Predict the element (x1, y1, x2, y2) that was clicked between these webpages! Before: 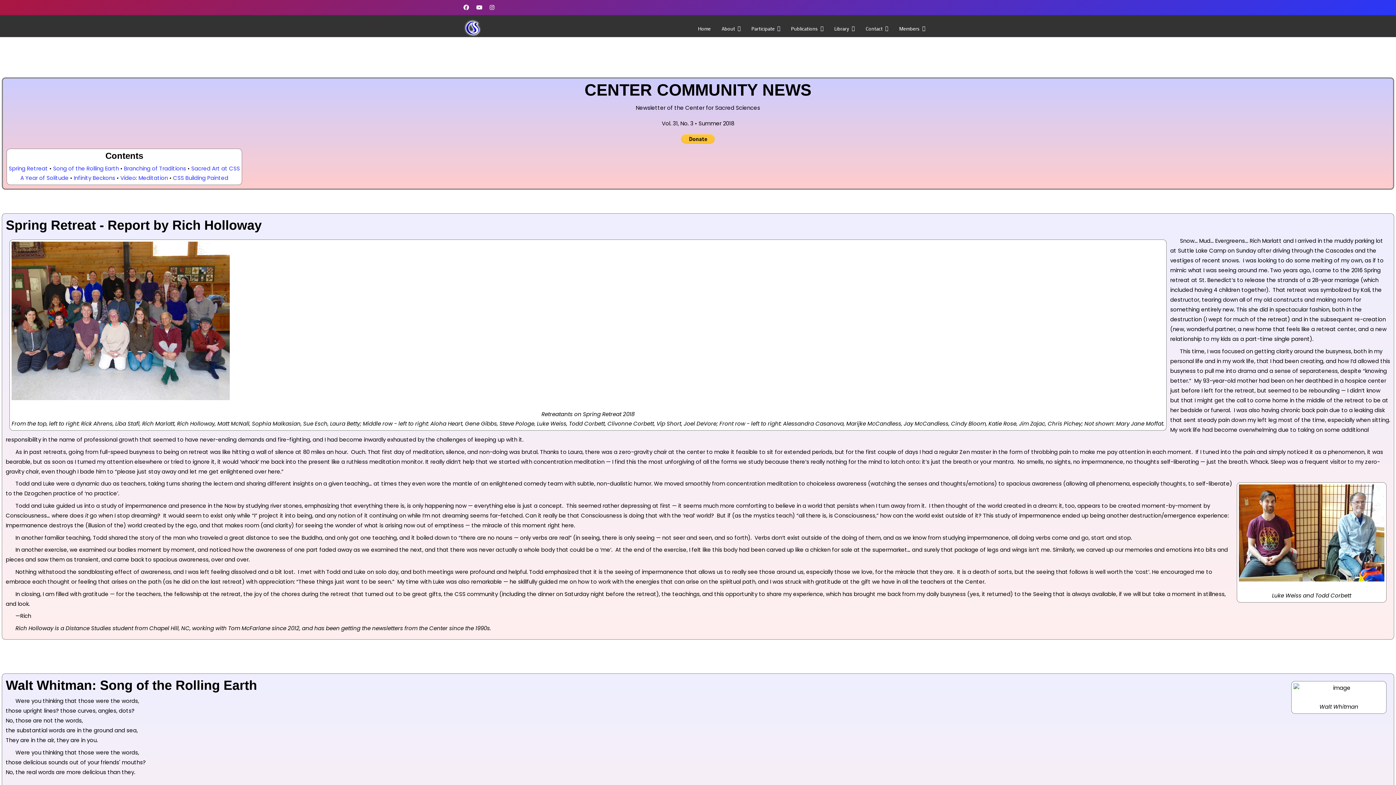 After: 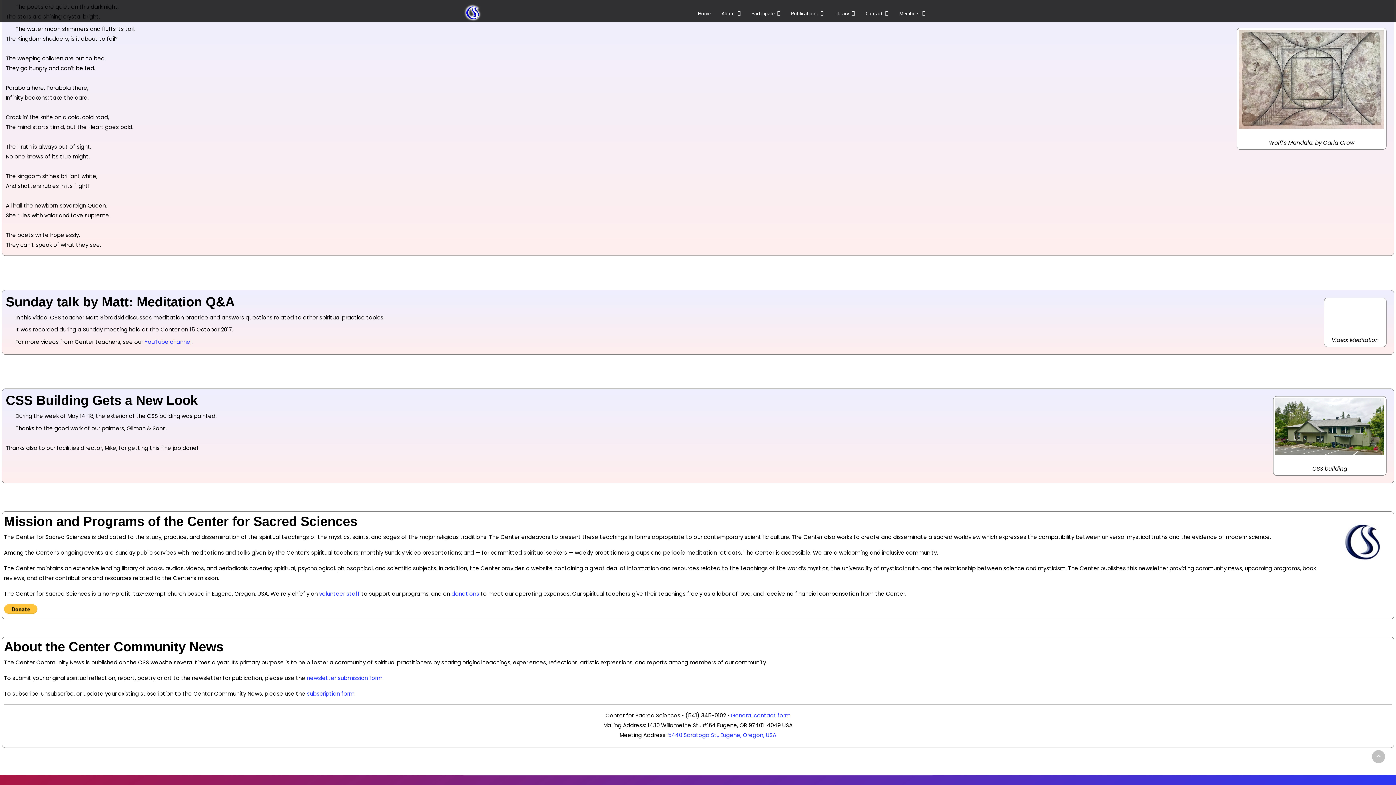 Action: label: CSS Building Painted bbox: (173, 174, 228, 181)